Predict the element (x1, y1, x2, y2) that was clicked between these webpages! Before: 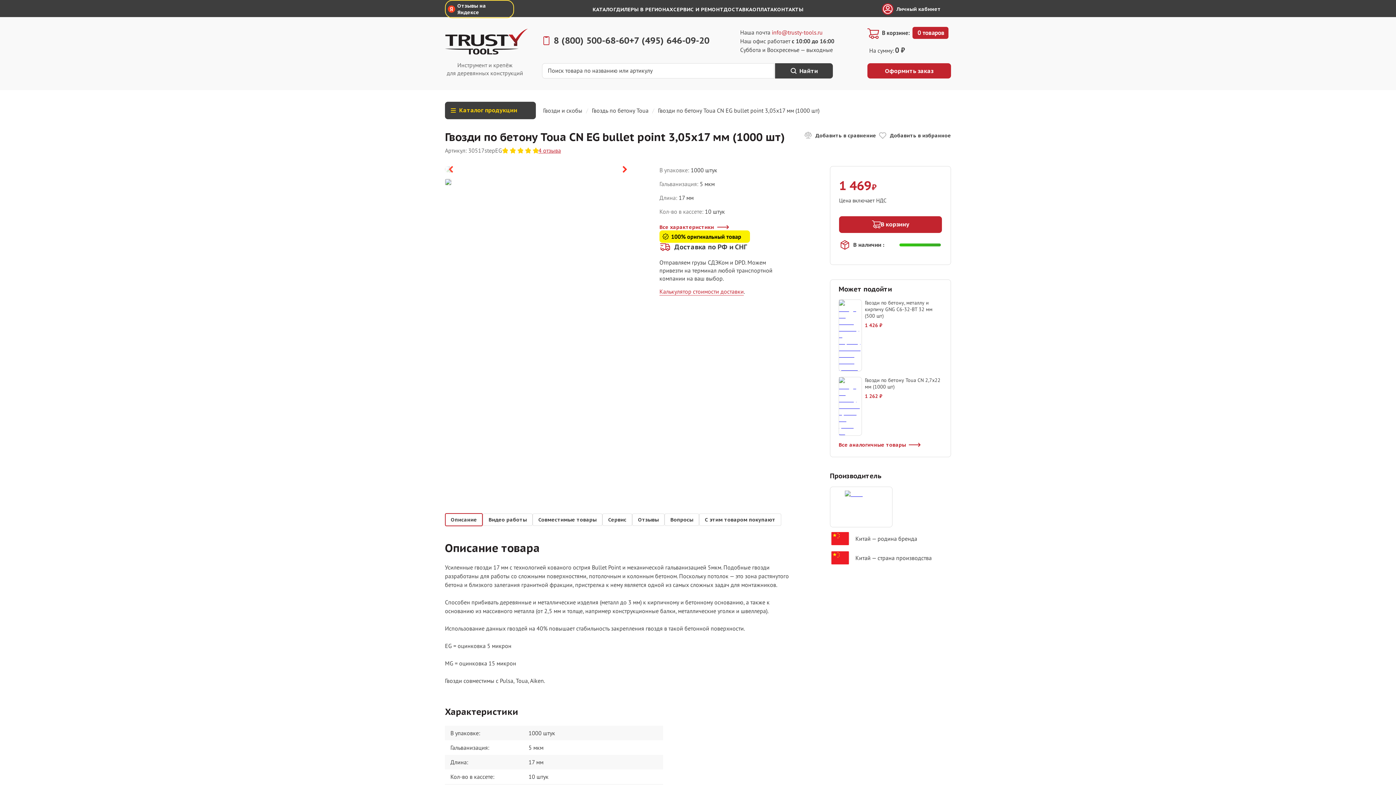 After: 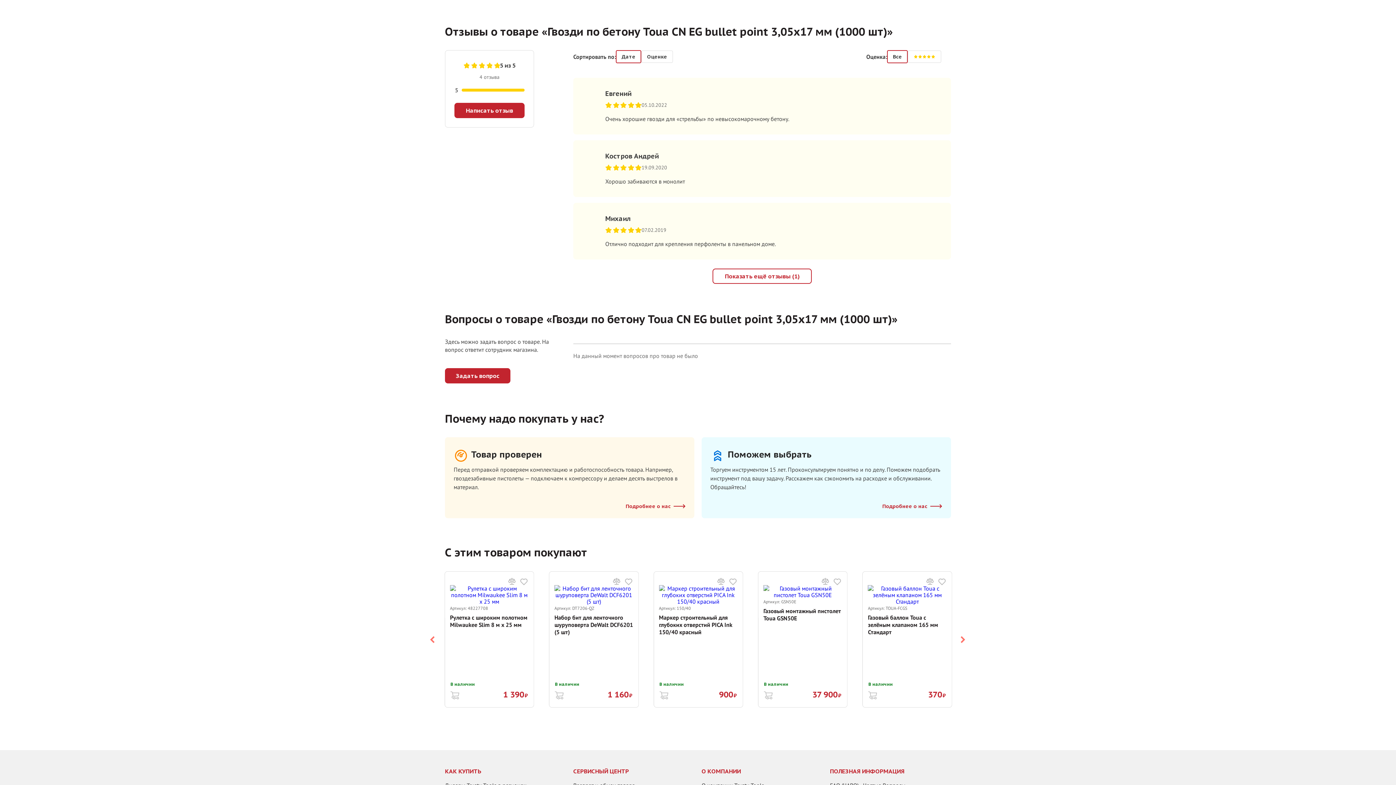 Action: label: 4 отзыва bbox: (538, 146, 561, 154)